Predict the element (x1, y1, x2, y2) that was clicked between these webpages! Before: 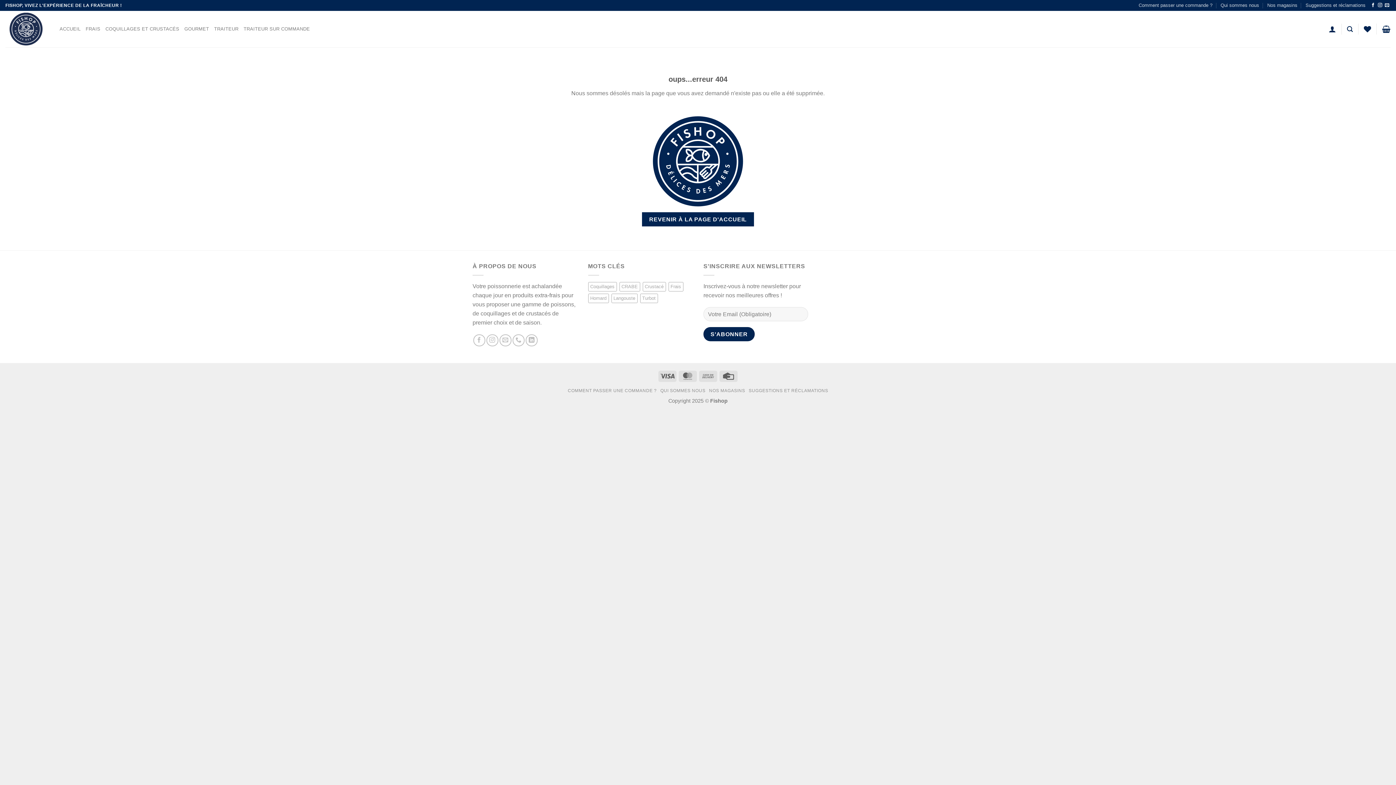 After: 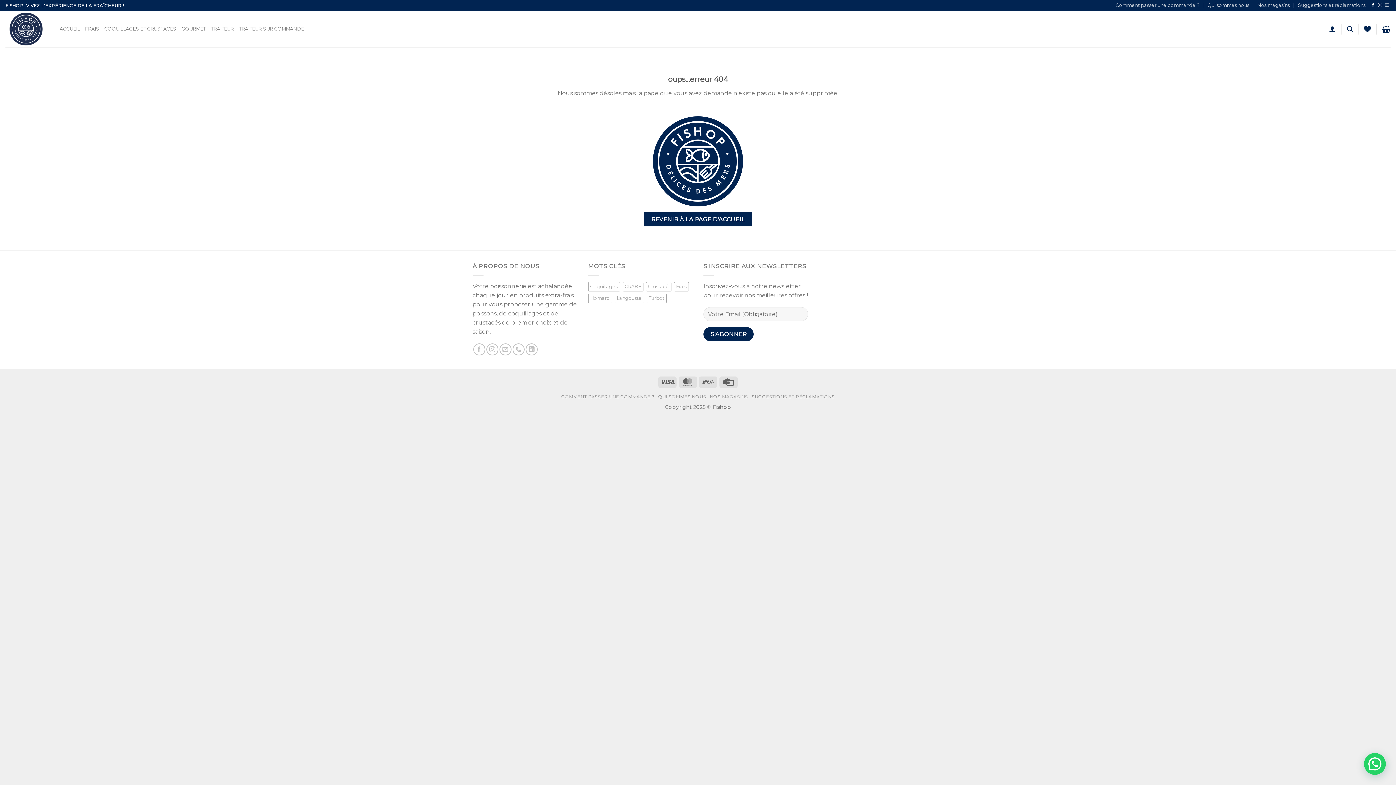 Action: bbox: (1385, 2, 1389, 7) label: Nous envoyer un email